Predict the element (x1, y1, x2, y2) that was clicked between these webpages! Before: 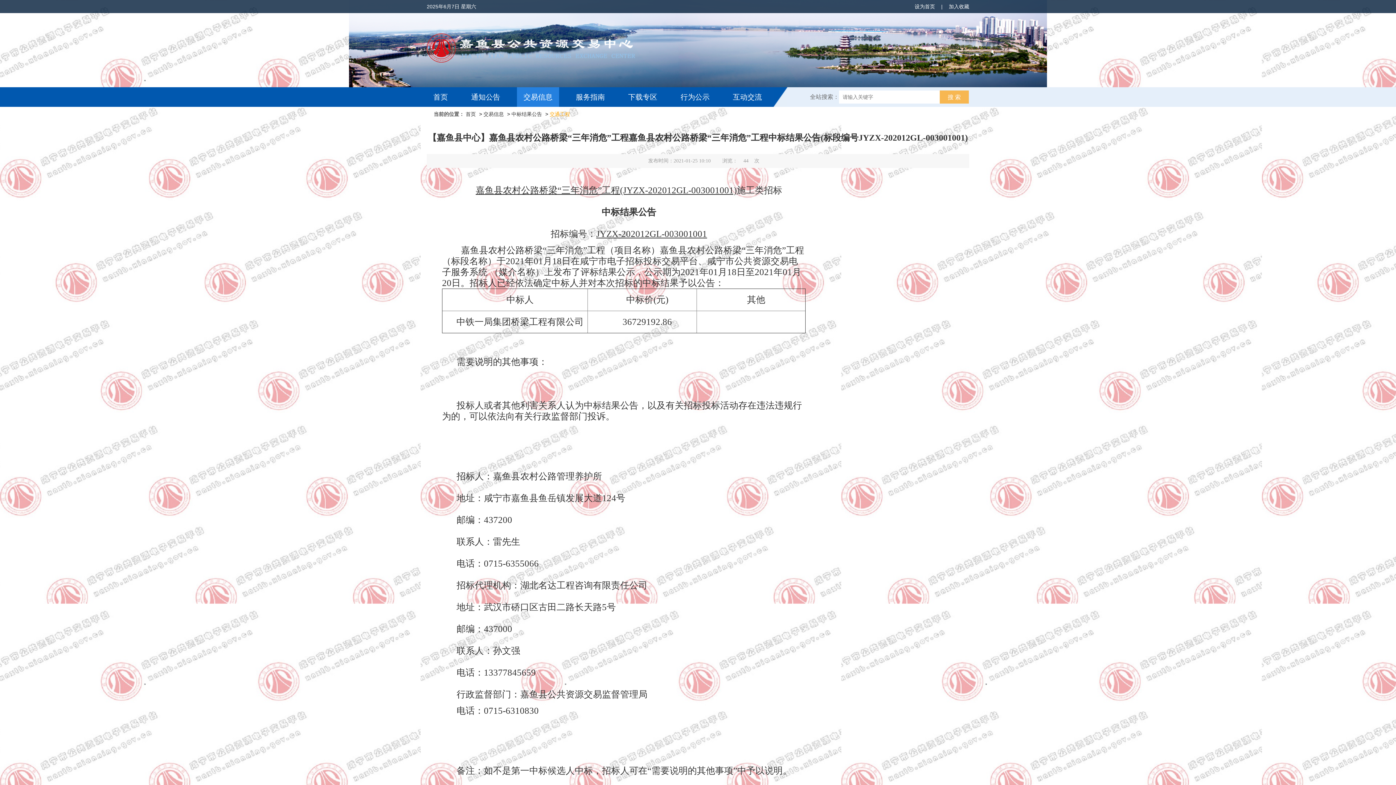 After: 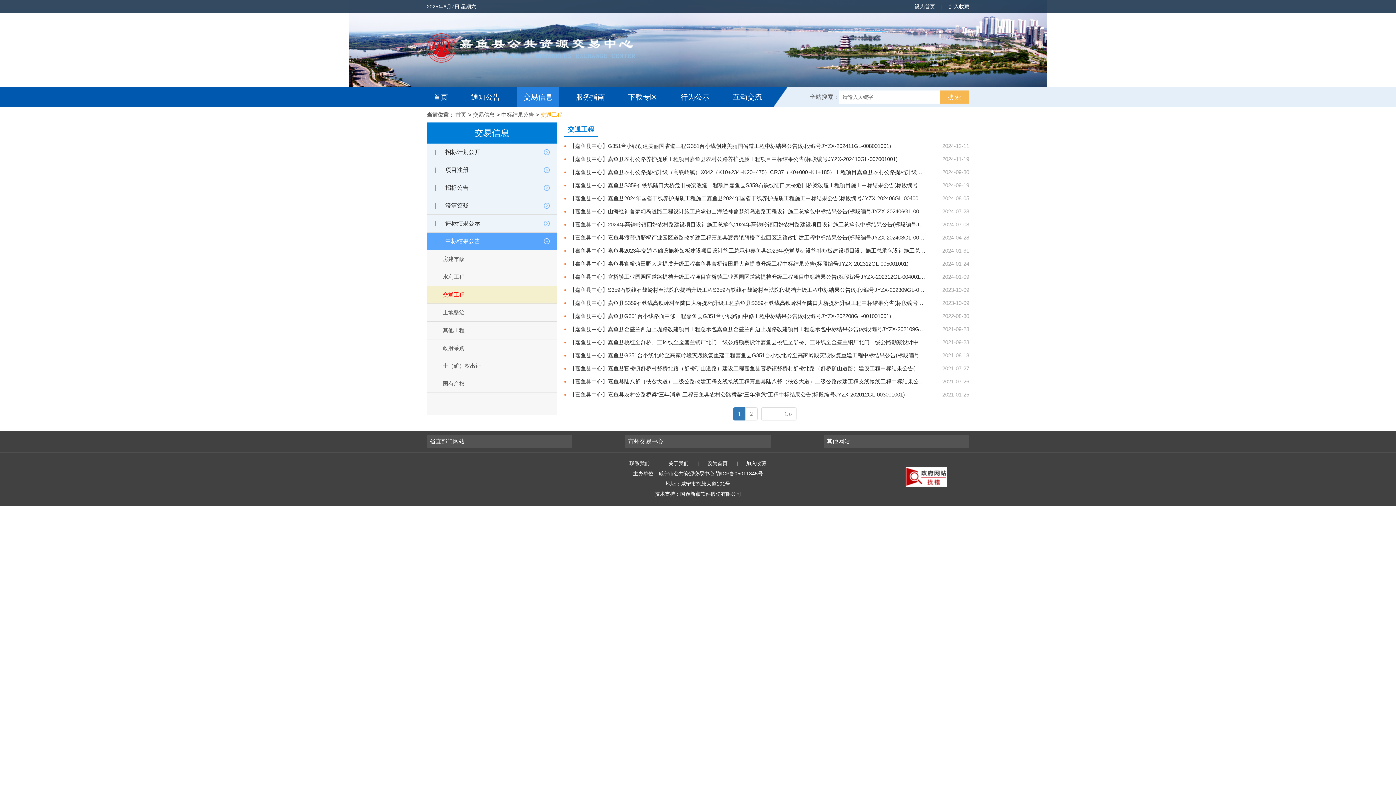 Action: bbox: (549, 111, 570, 117) label: 交通工程